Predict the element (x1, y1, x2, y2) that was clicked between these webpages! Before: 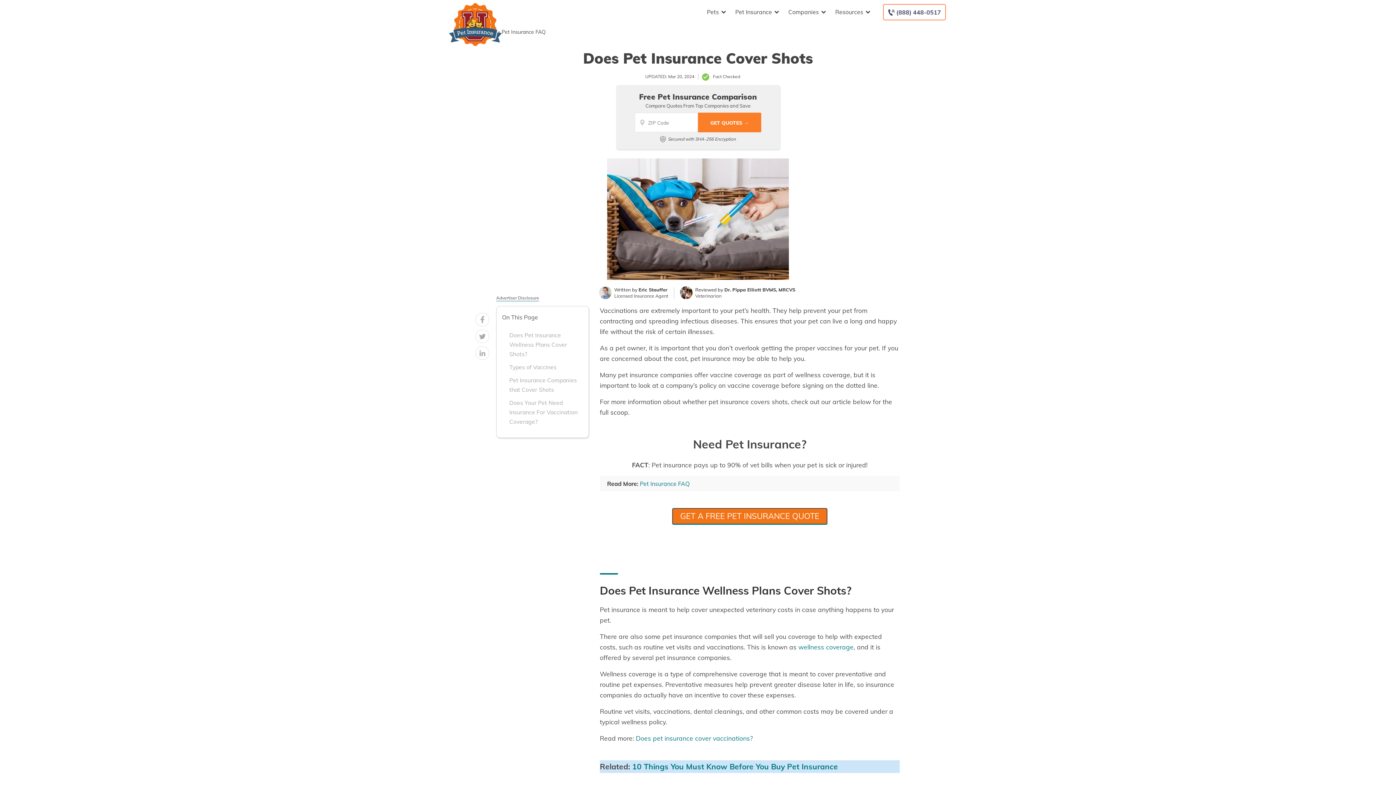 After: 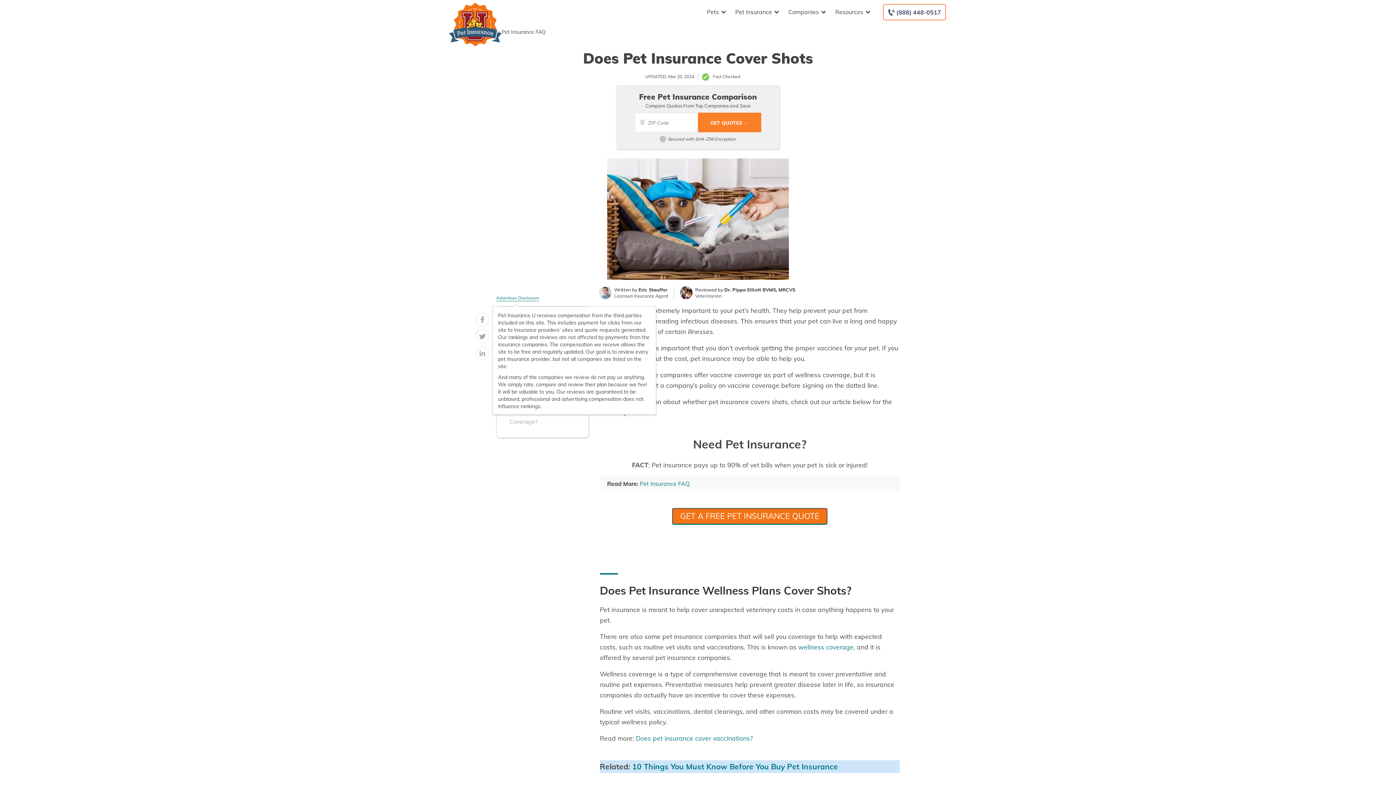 Action: label: Advertiser Disclosure bbox: (496, 295, 539, 301)